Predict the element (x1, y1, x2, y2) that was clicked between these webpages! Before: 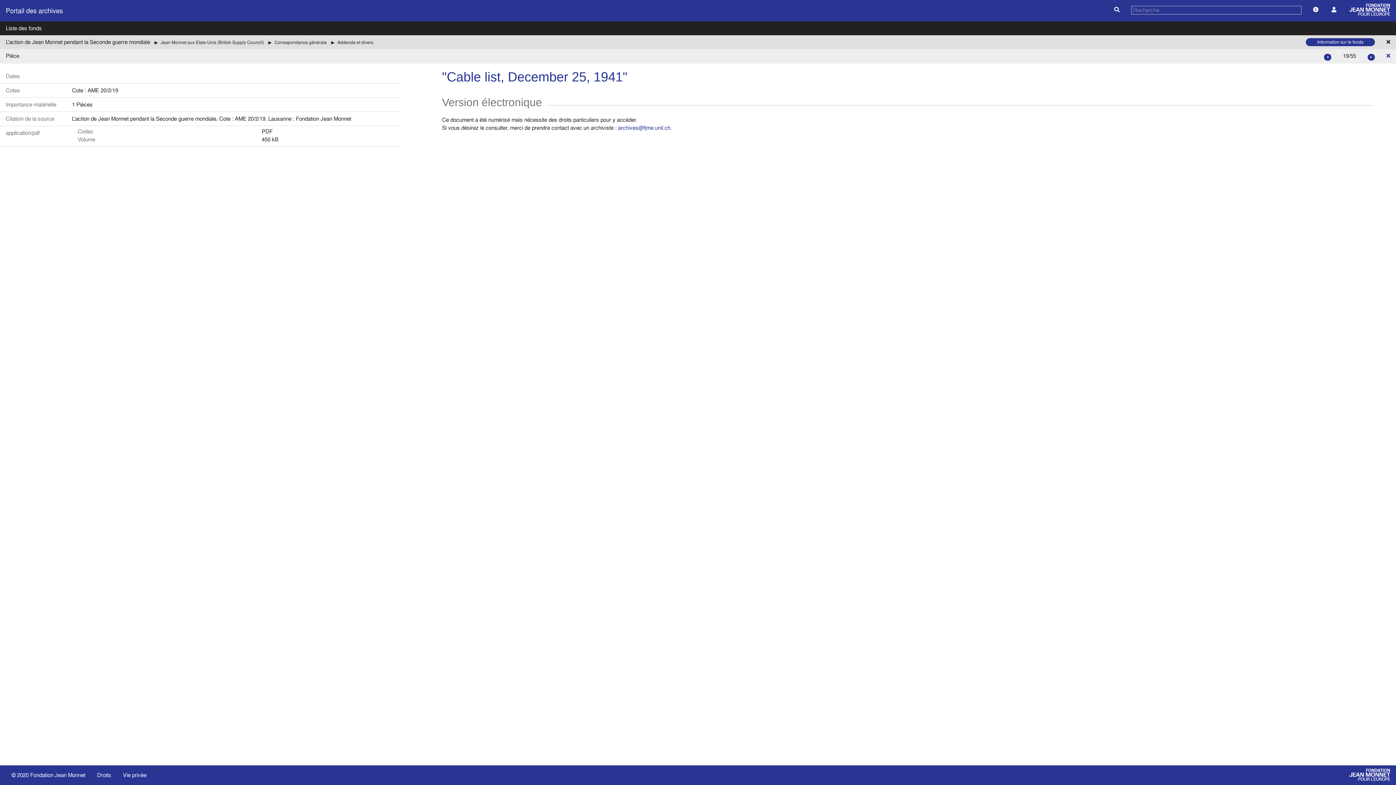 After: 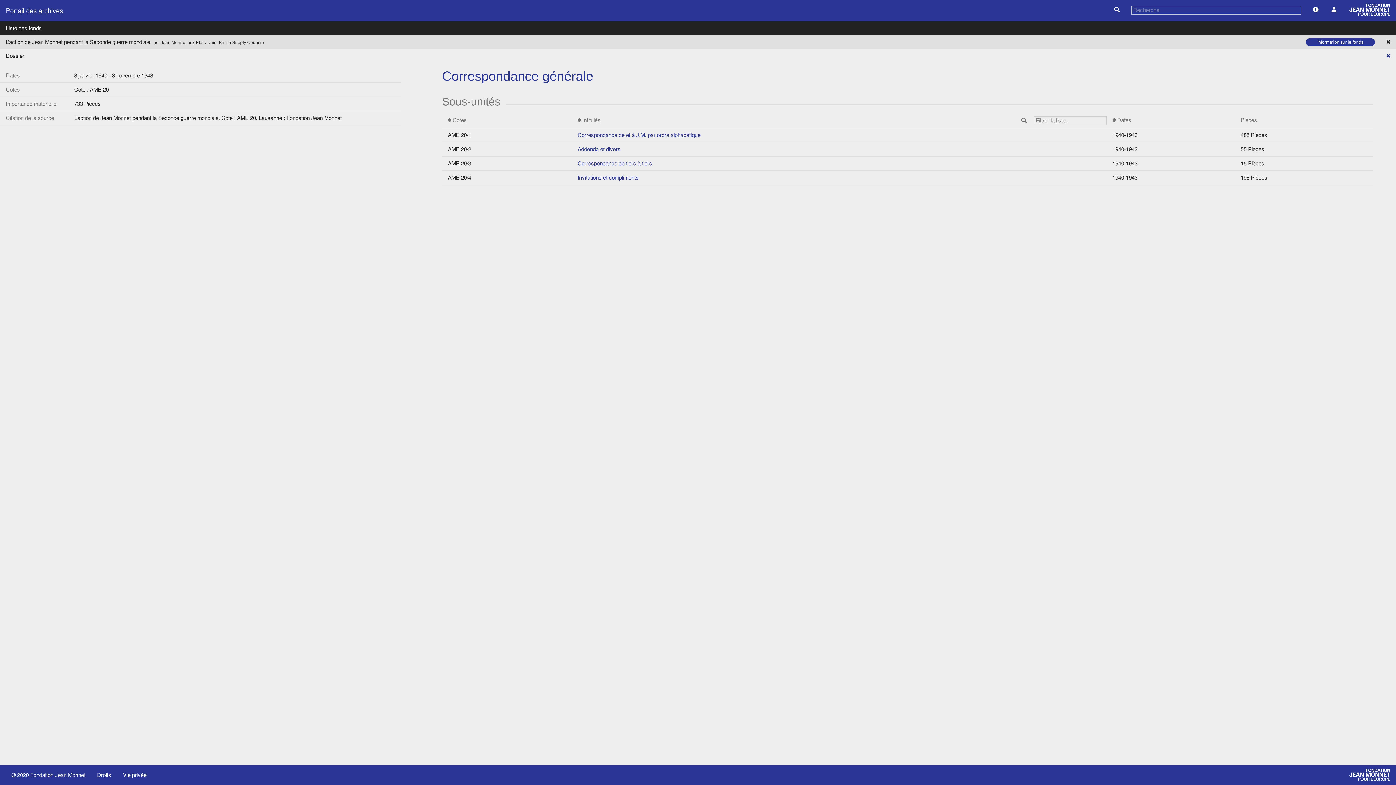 Action: label: Correspondance générale bbox: (274, 39, 326, 45)